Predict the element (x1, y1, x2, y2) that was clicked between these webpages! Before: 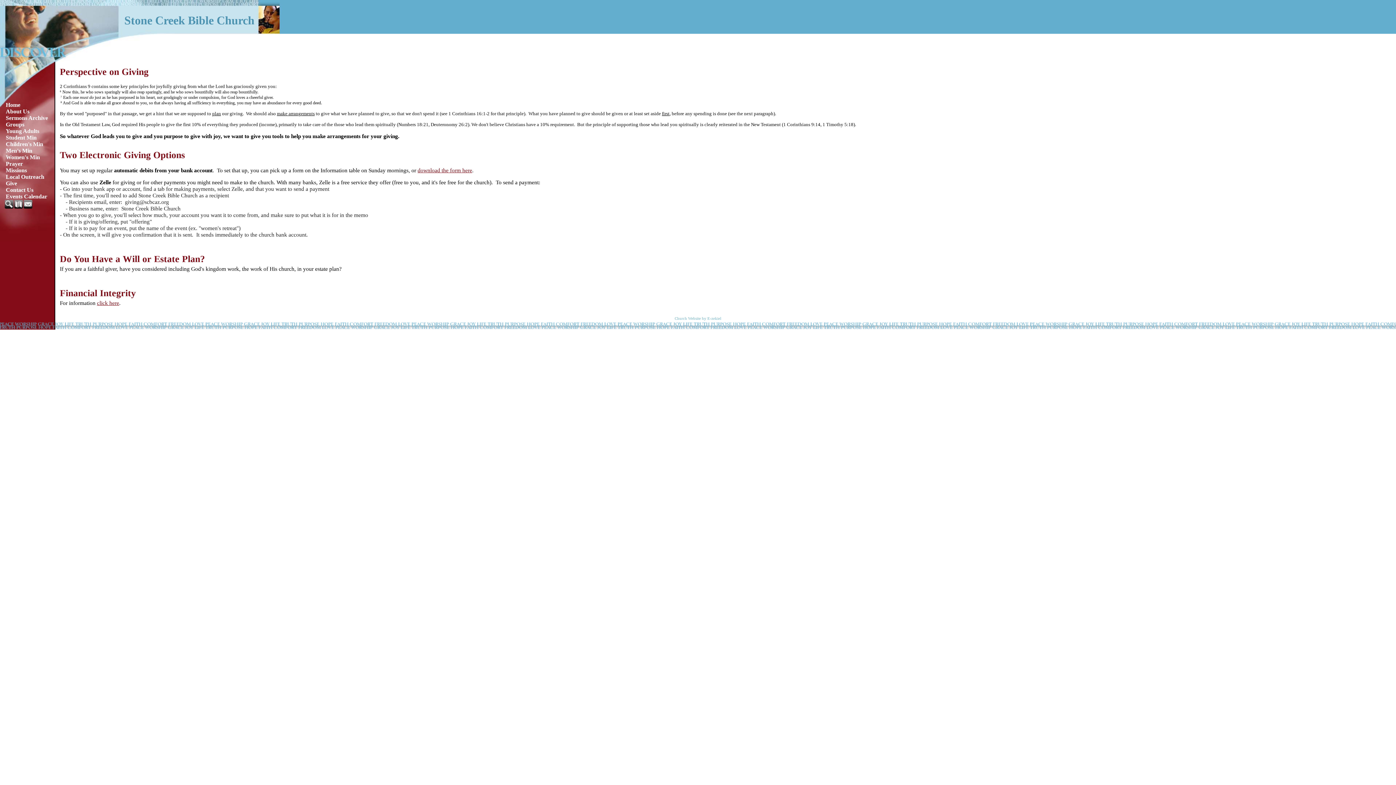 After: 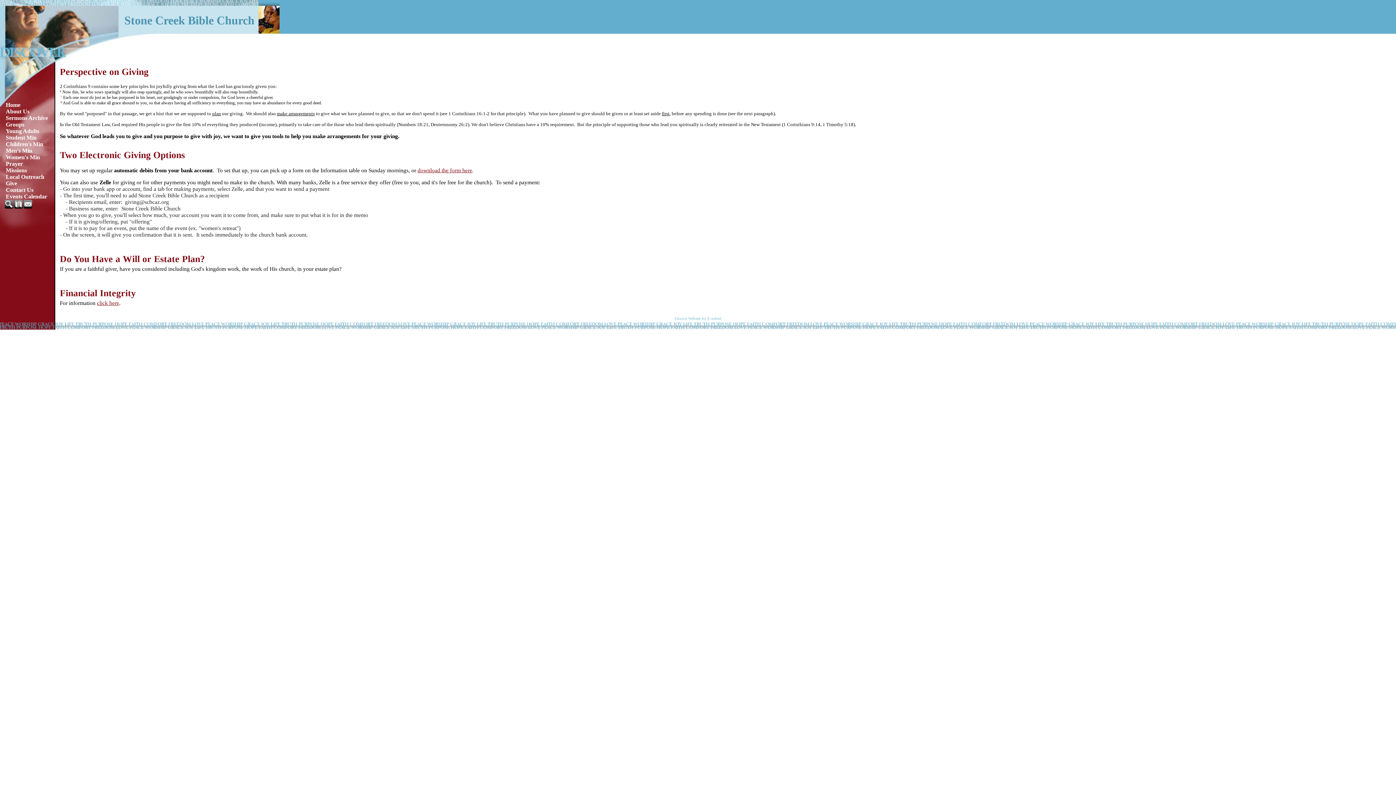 Action: label: download bbox: (417, 167, 440, 173)